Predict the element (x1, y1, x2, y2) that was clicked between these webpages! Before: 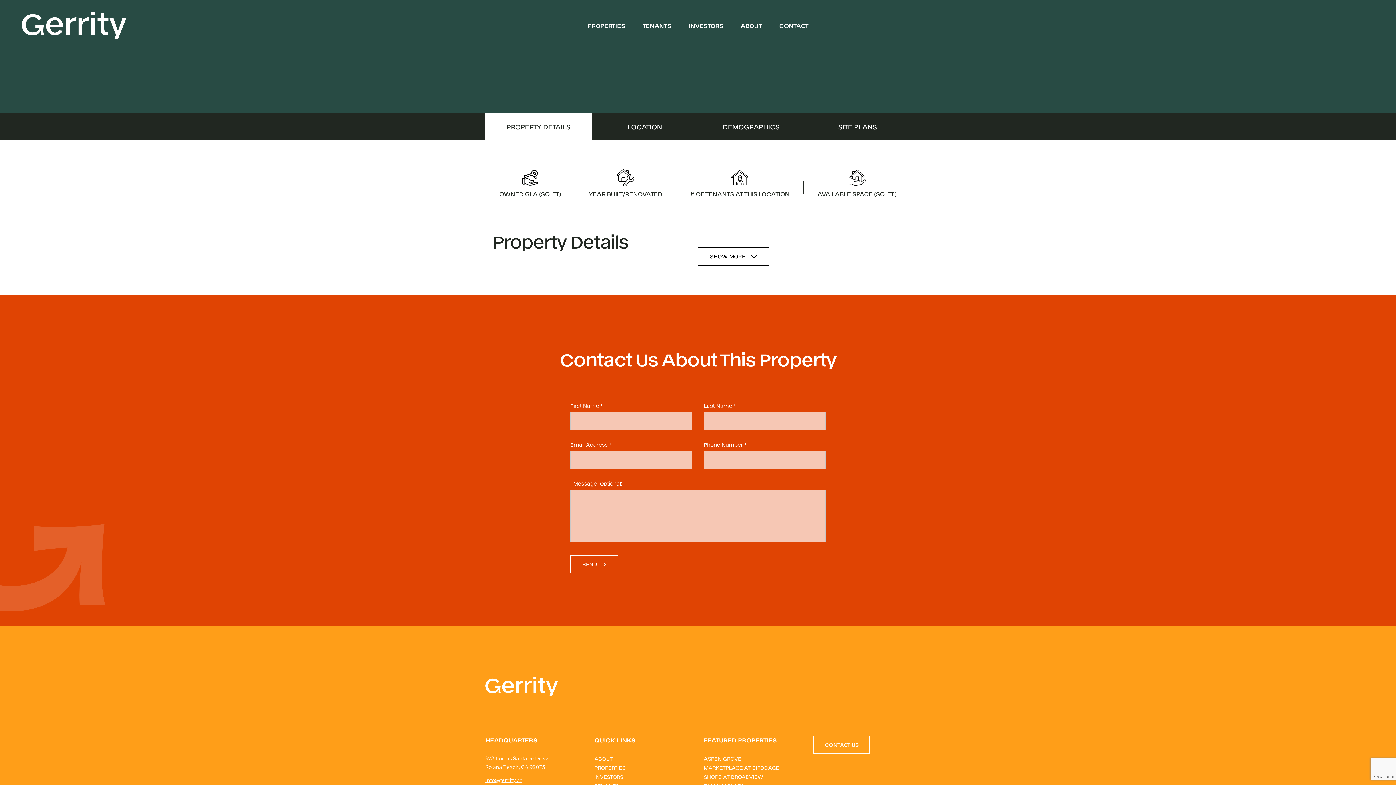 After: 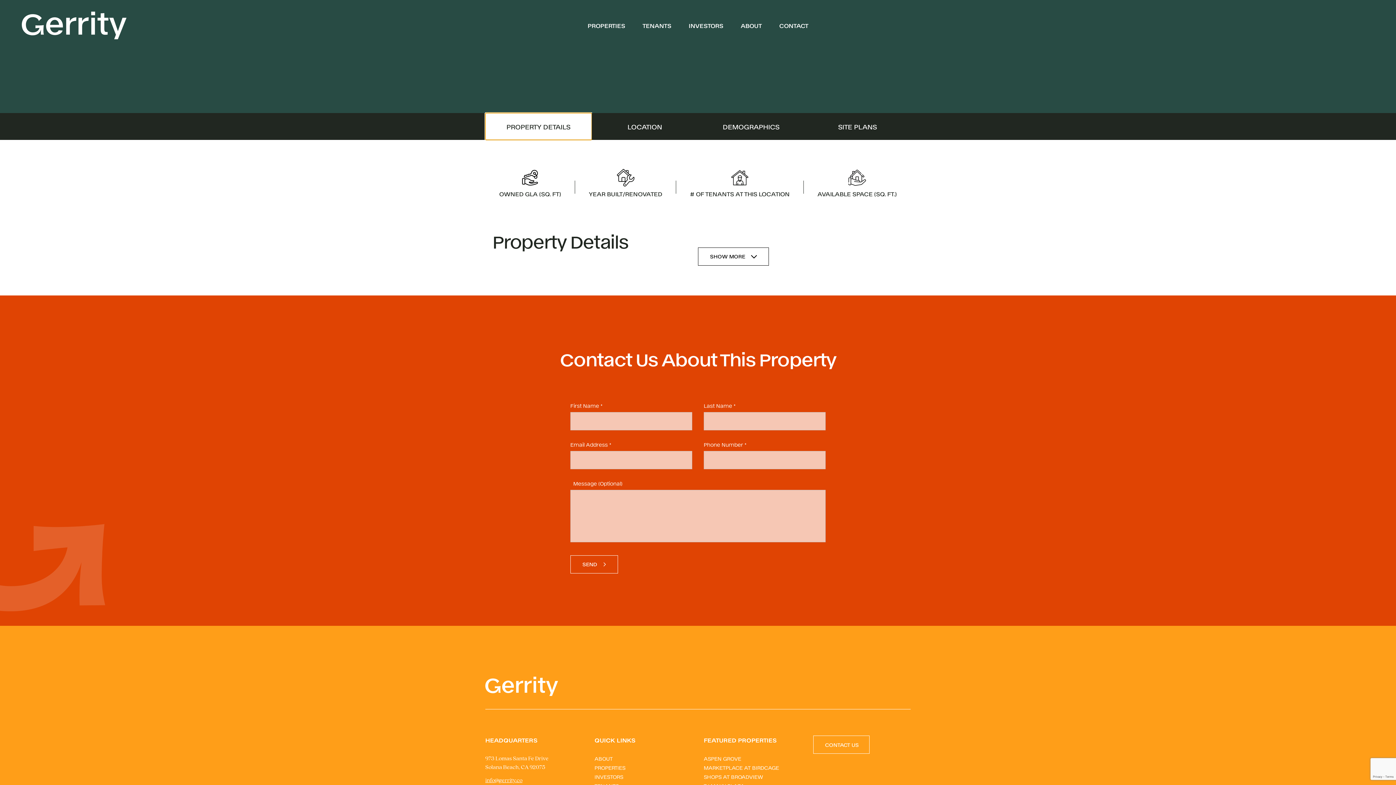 Action: label: PROPERTY DETAILS bbox: (485, 113, 591, 140)